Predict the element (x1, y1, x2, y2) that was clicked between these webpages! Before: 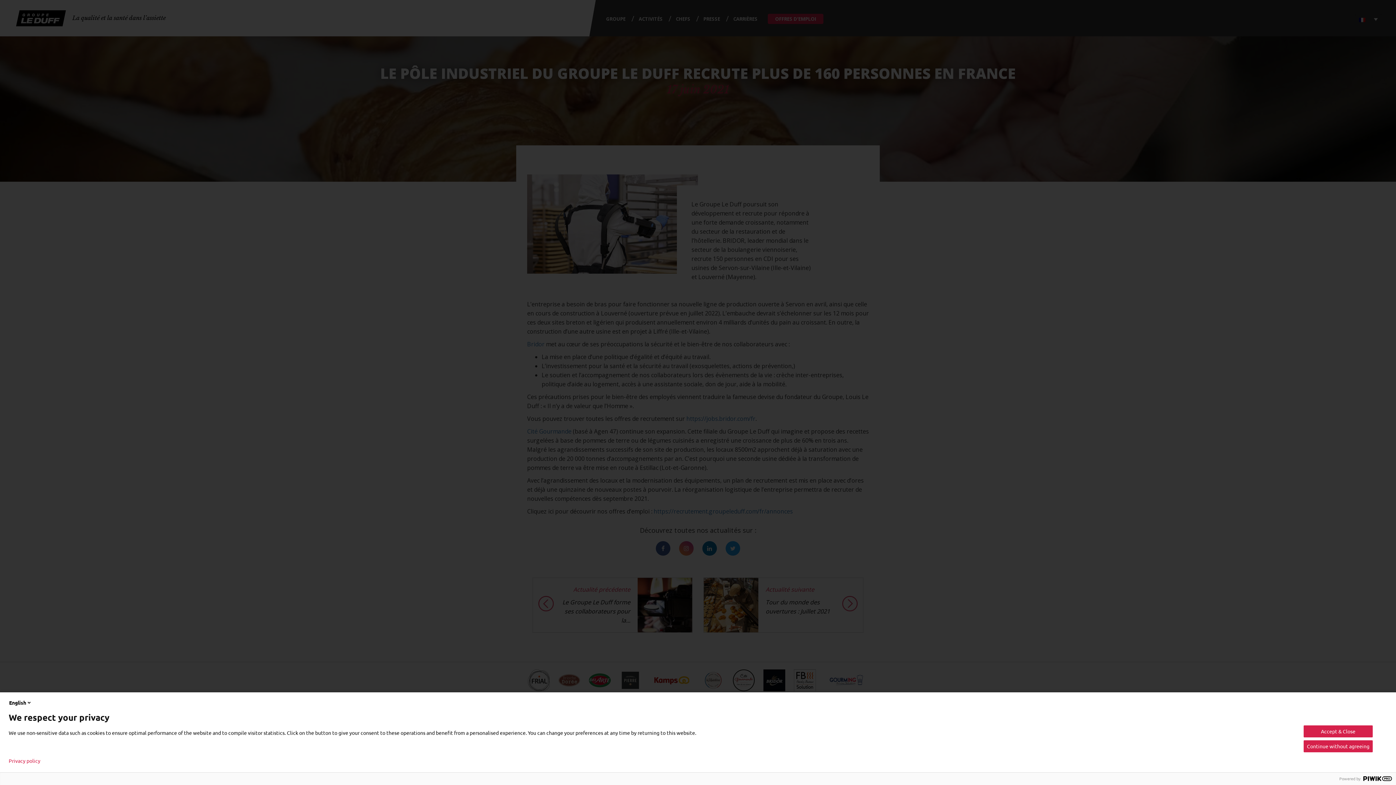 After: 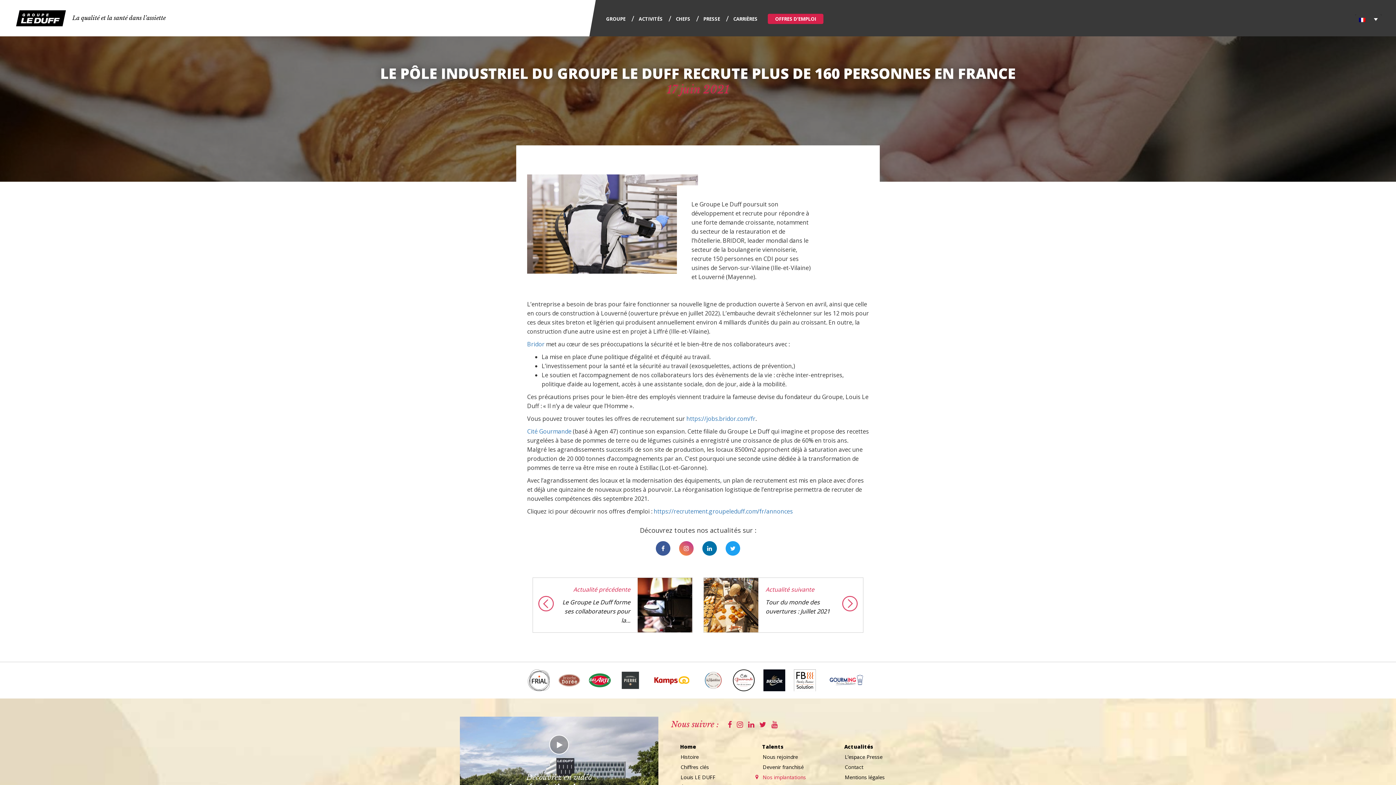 Action: label: Accept & Close bbox: (1304, 725, 1373, 737)